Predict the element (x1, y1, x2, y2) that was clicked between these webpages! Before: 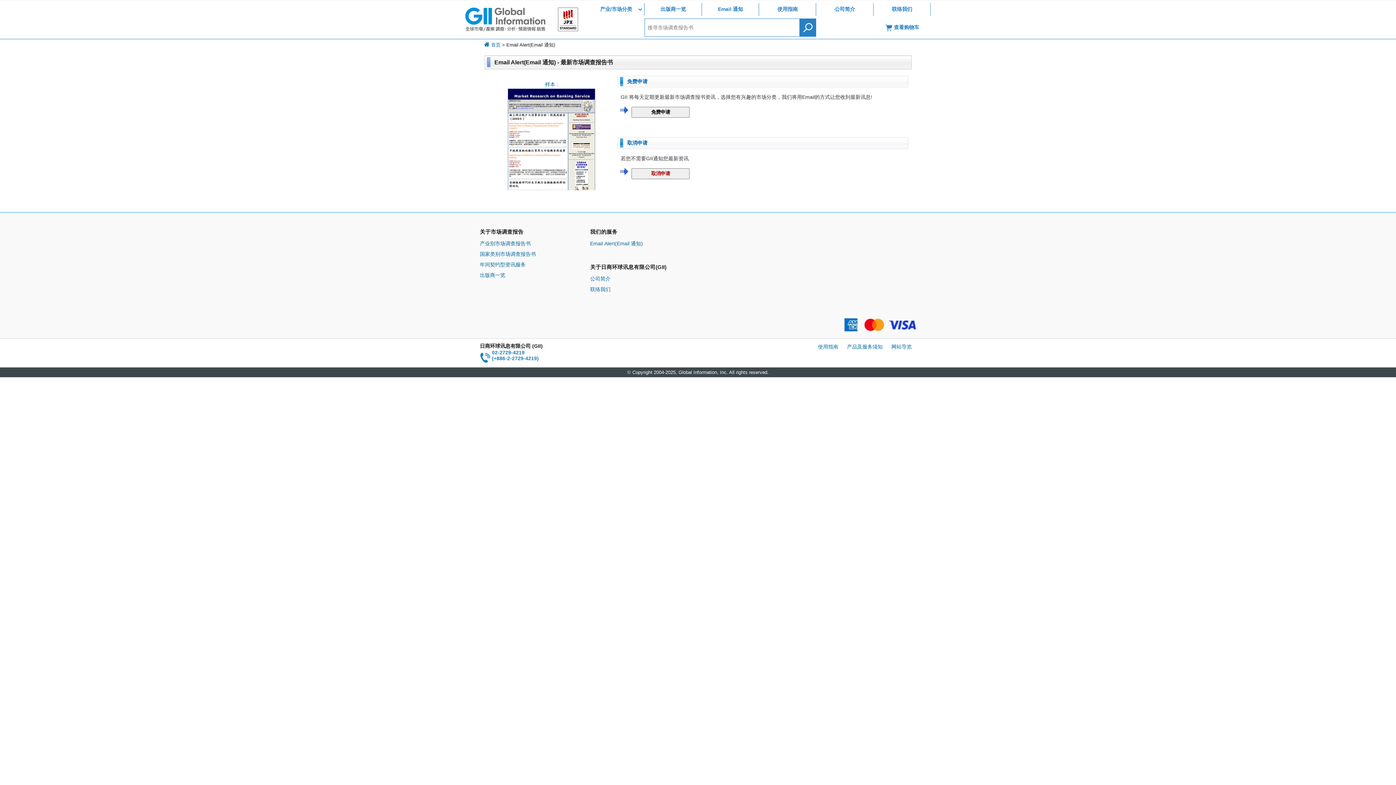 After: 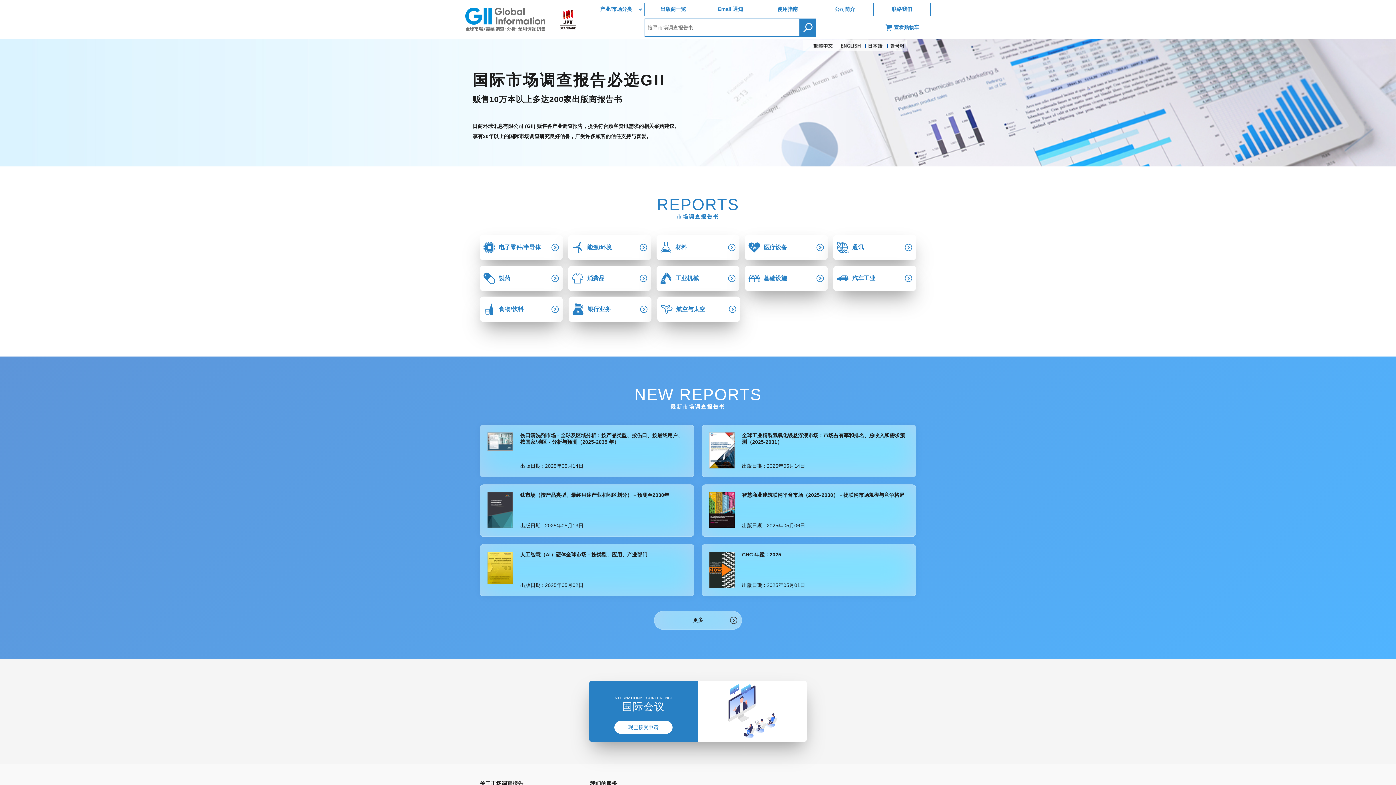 Action: label: 首页 bbox: (484, 42, 500, 47)